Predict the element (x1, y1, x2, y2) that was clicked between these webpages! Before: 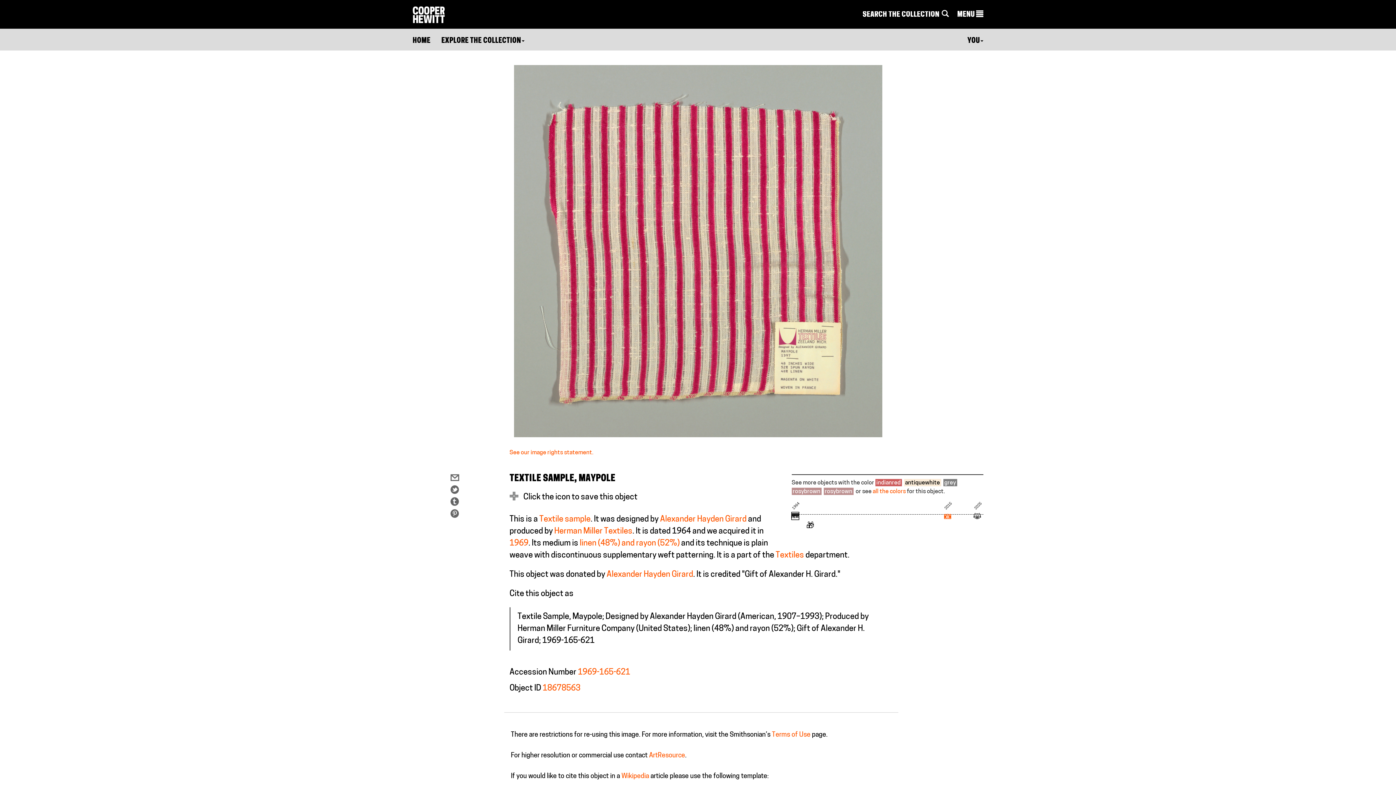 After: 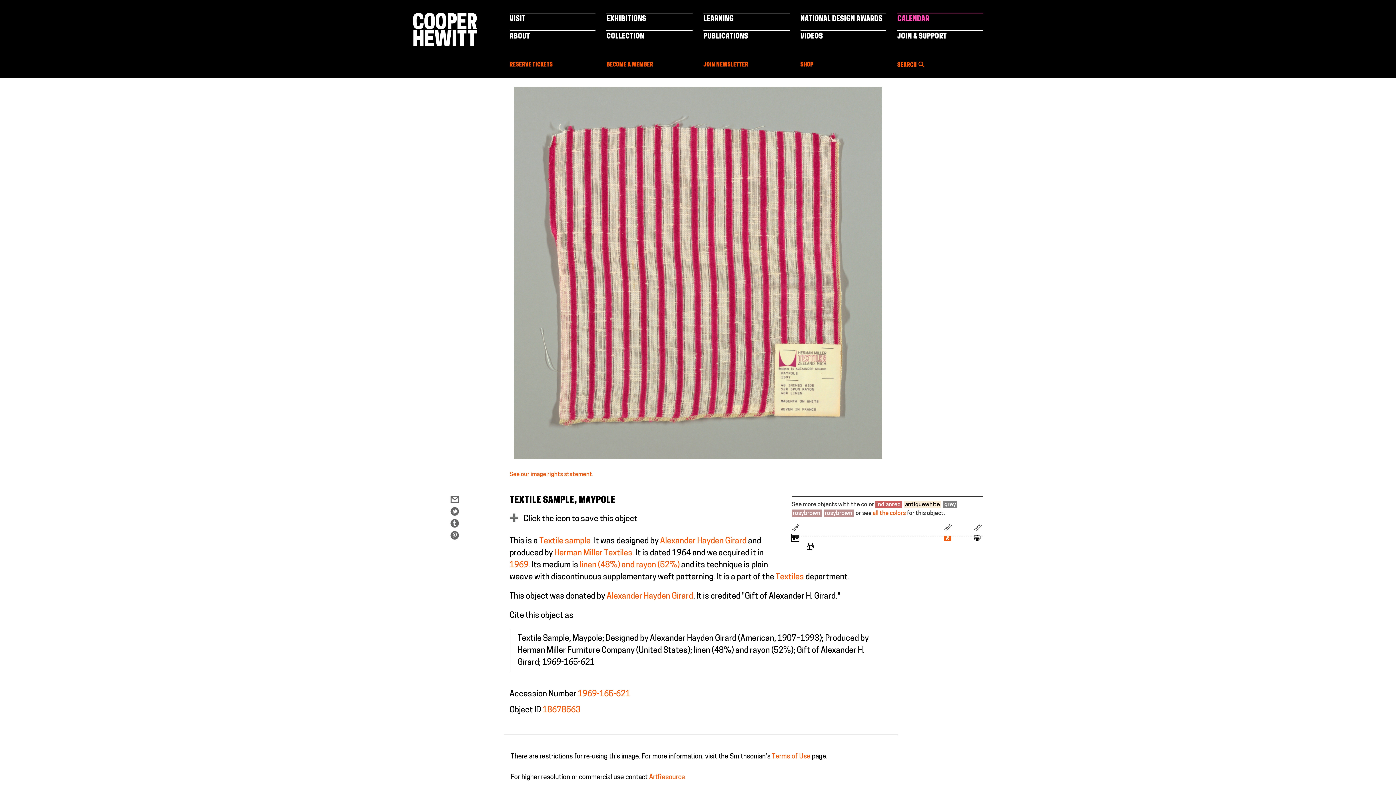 Action: label: MENU  bbox: (957, 9, 983, 20)